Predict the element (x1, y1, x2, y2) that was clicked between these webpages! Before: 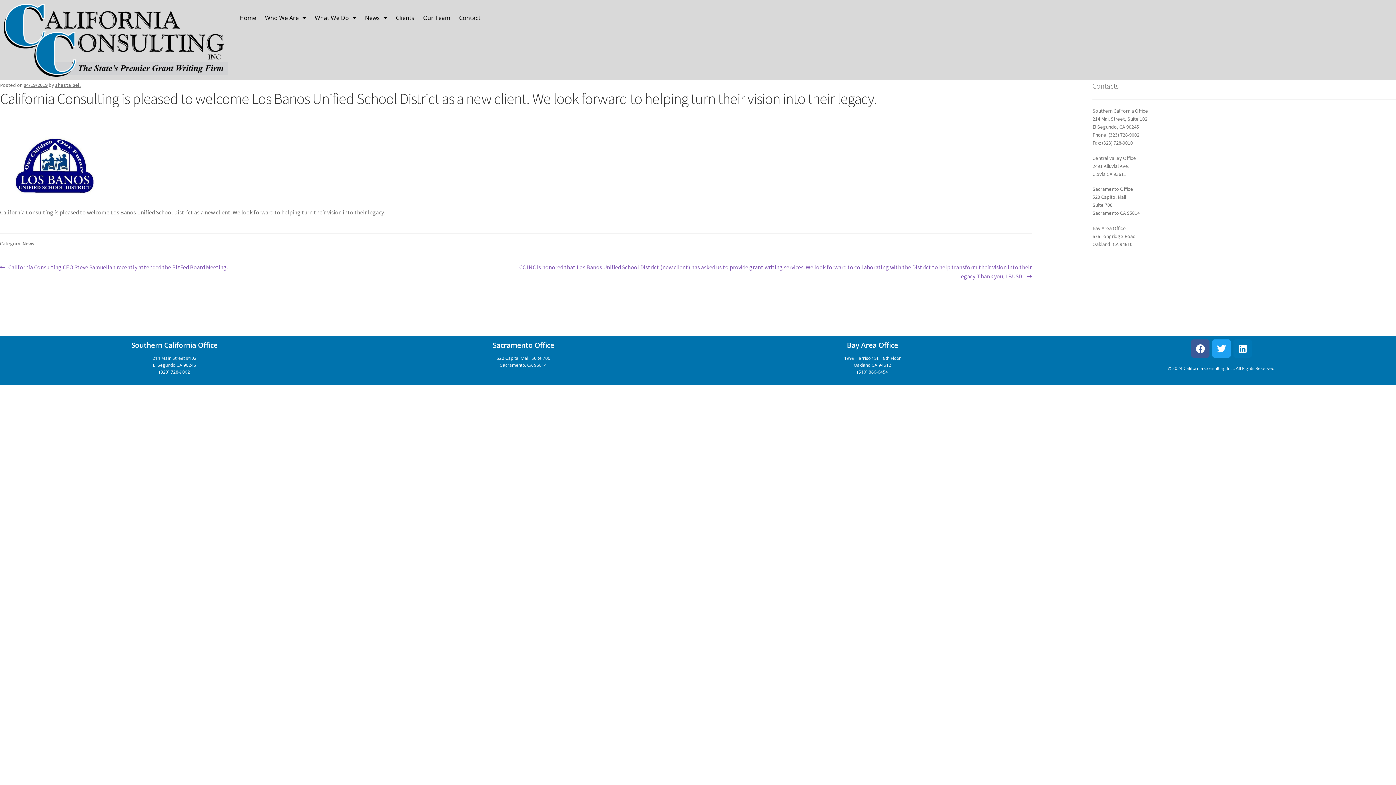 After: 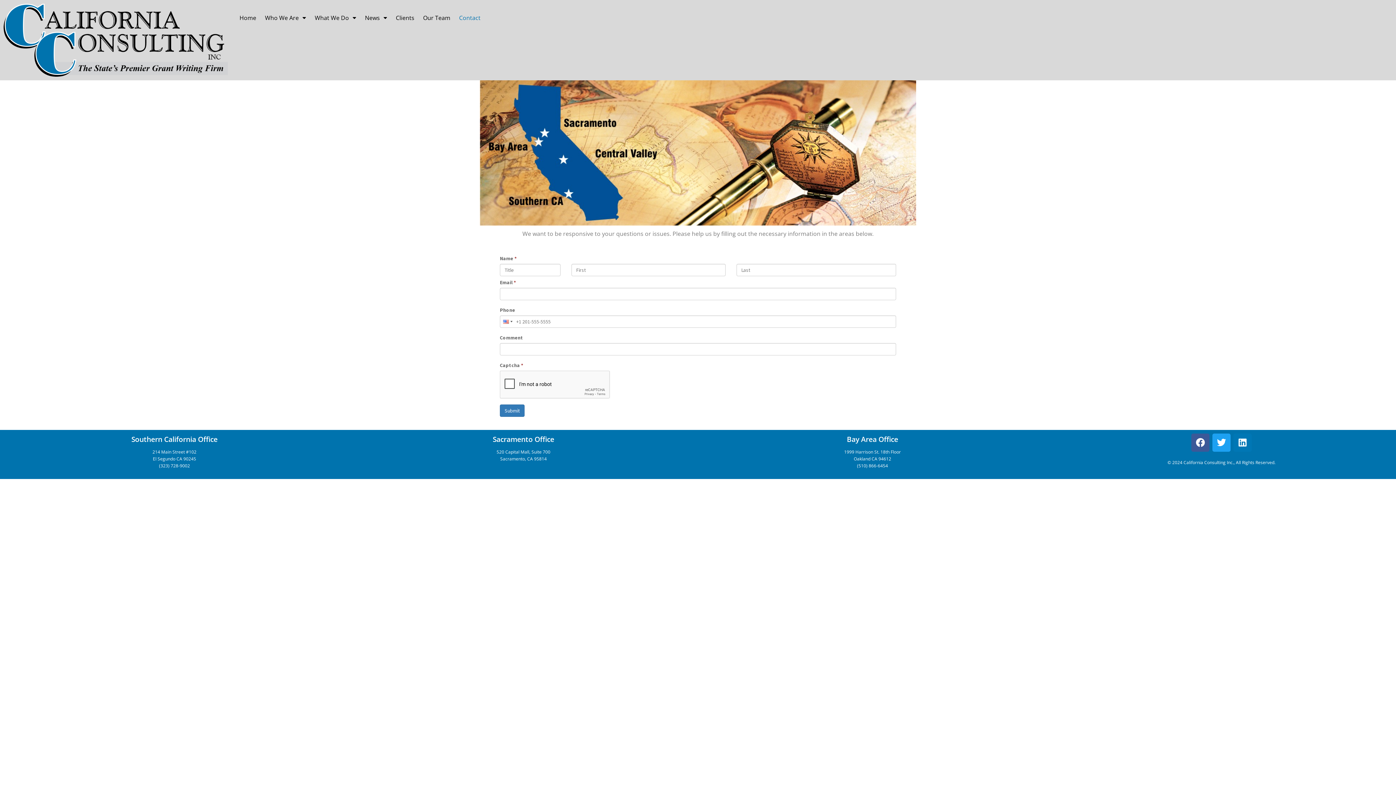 Action: label: Contact bbox: (454, 9, 485, 26)